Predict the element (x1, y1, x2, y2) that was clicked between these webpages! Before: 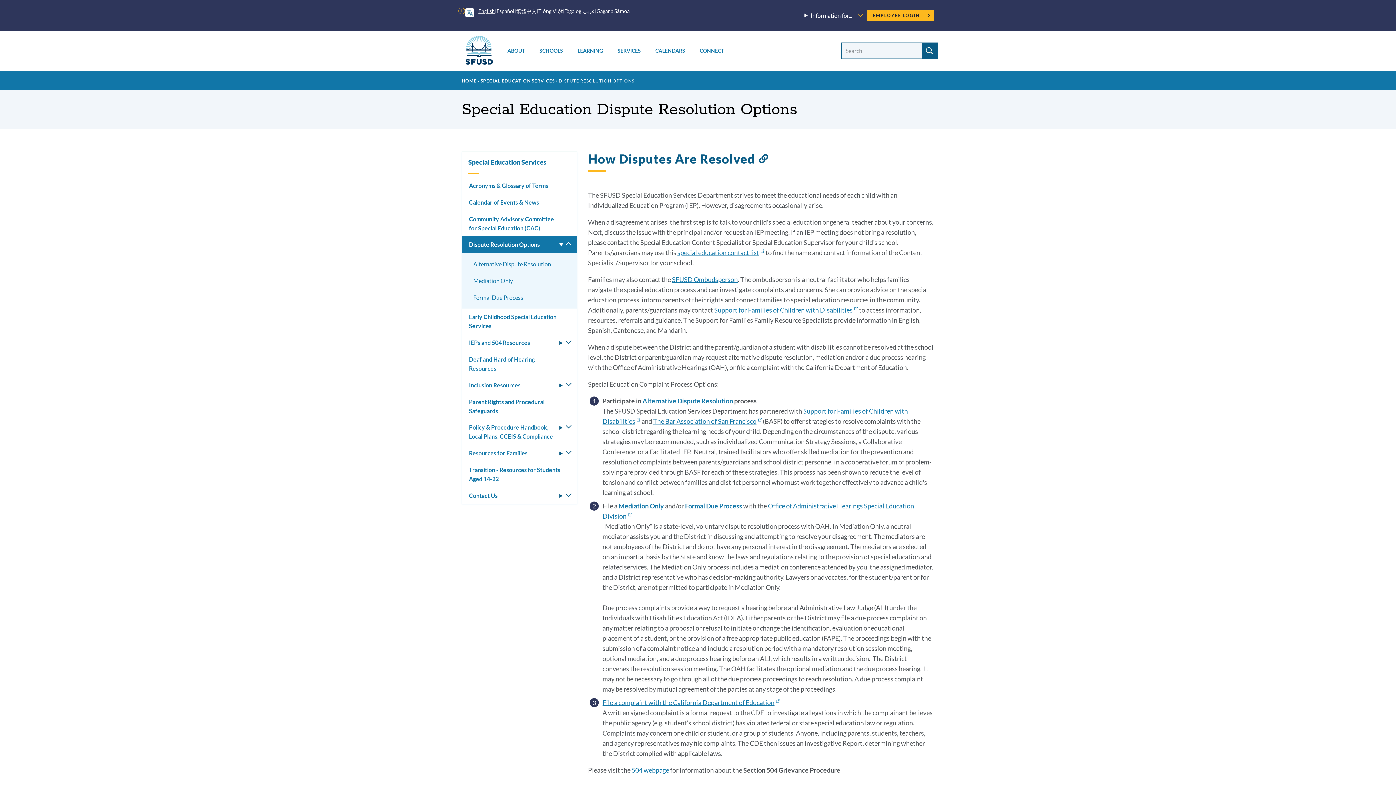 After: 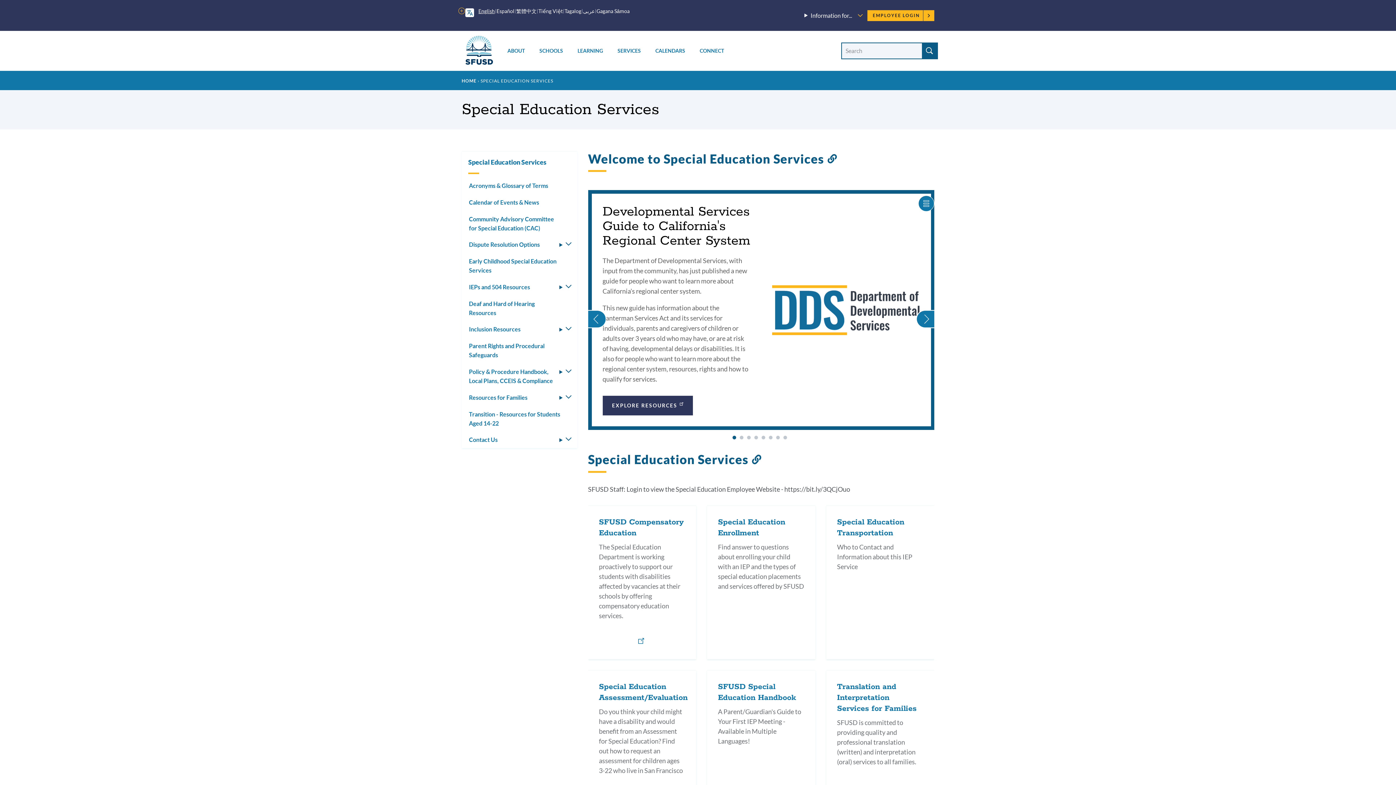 Action: bbox: (461, 151, 577, 172) label: Special Education Services